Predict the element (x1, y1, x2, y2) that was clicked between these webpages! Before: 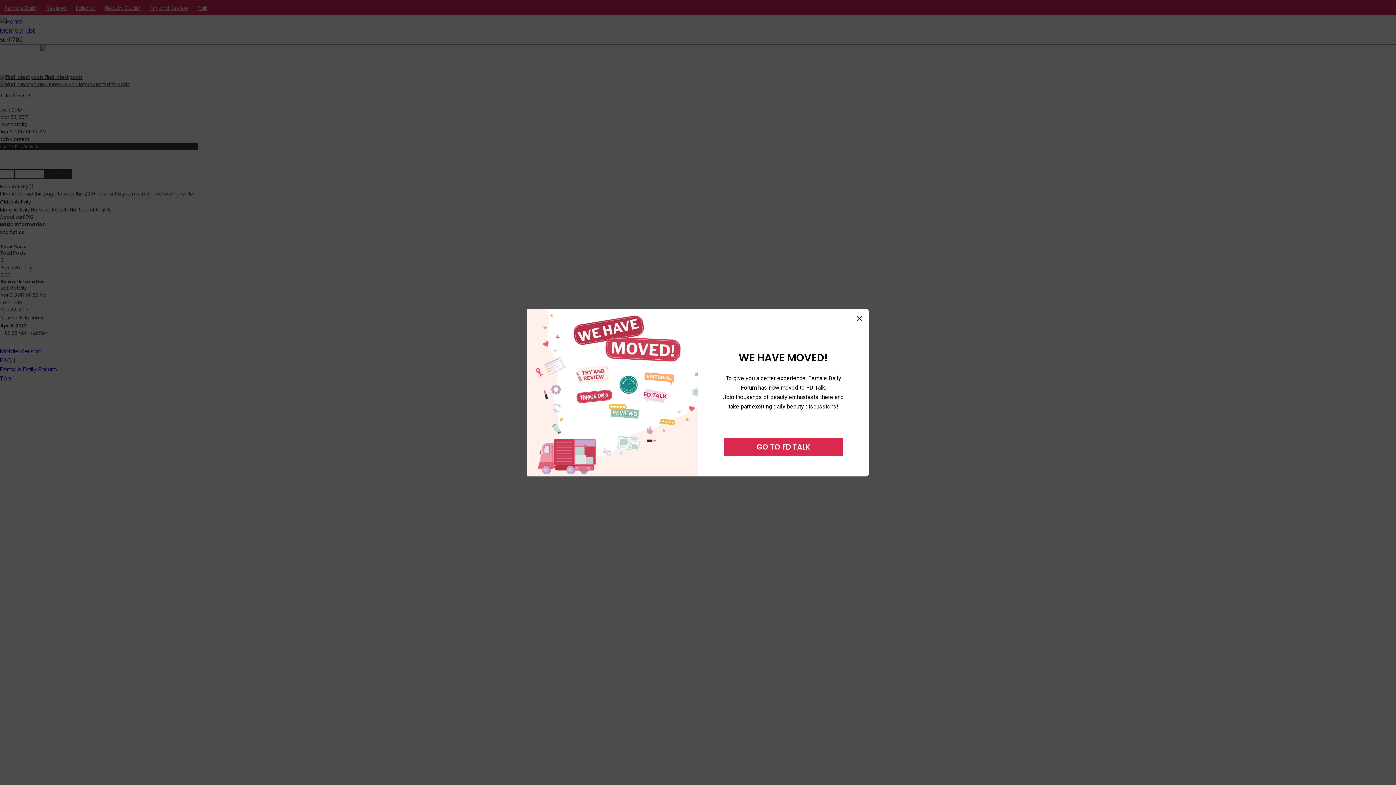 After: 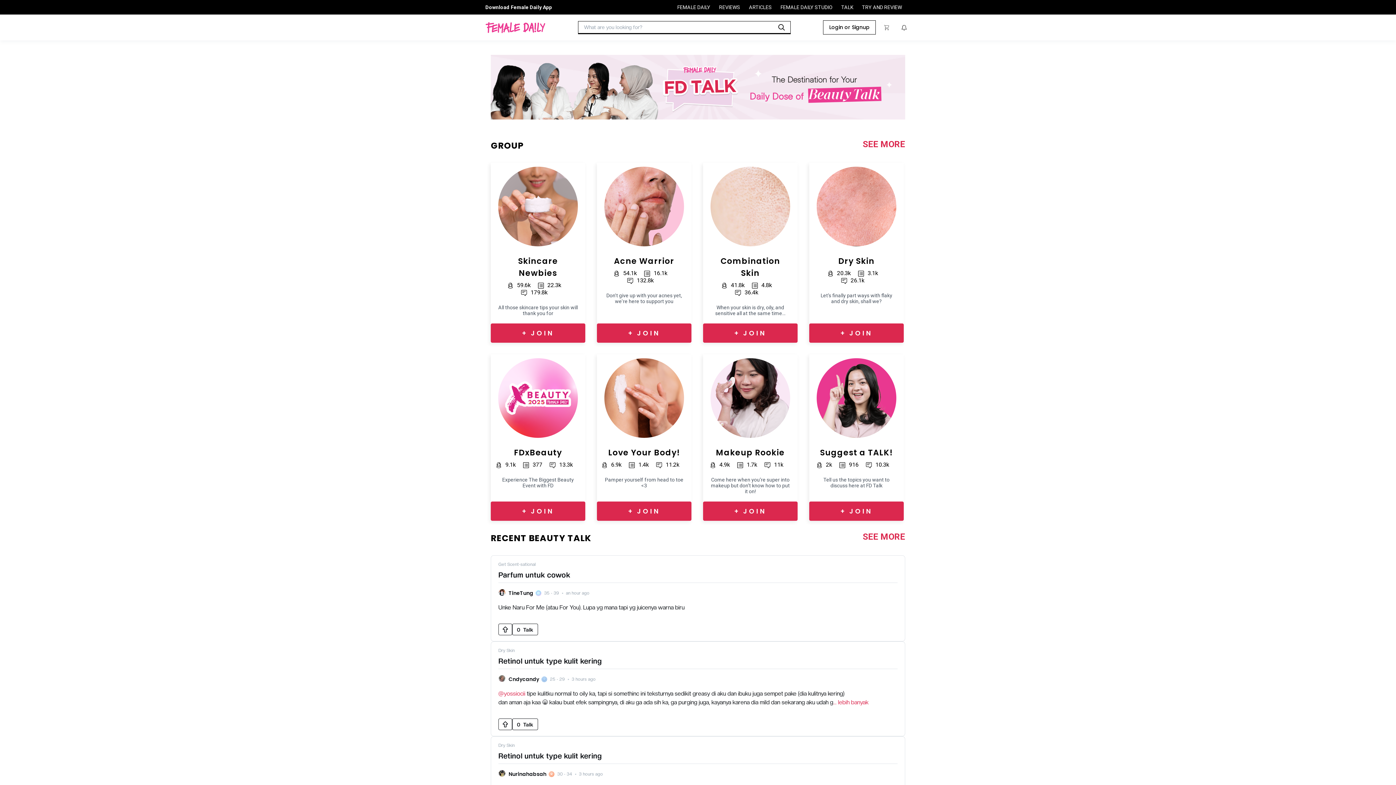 Action: bbox: (724, 438, 843, 456) label: GO TO FD TALK